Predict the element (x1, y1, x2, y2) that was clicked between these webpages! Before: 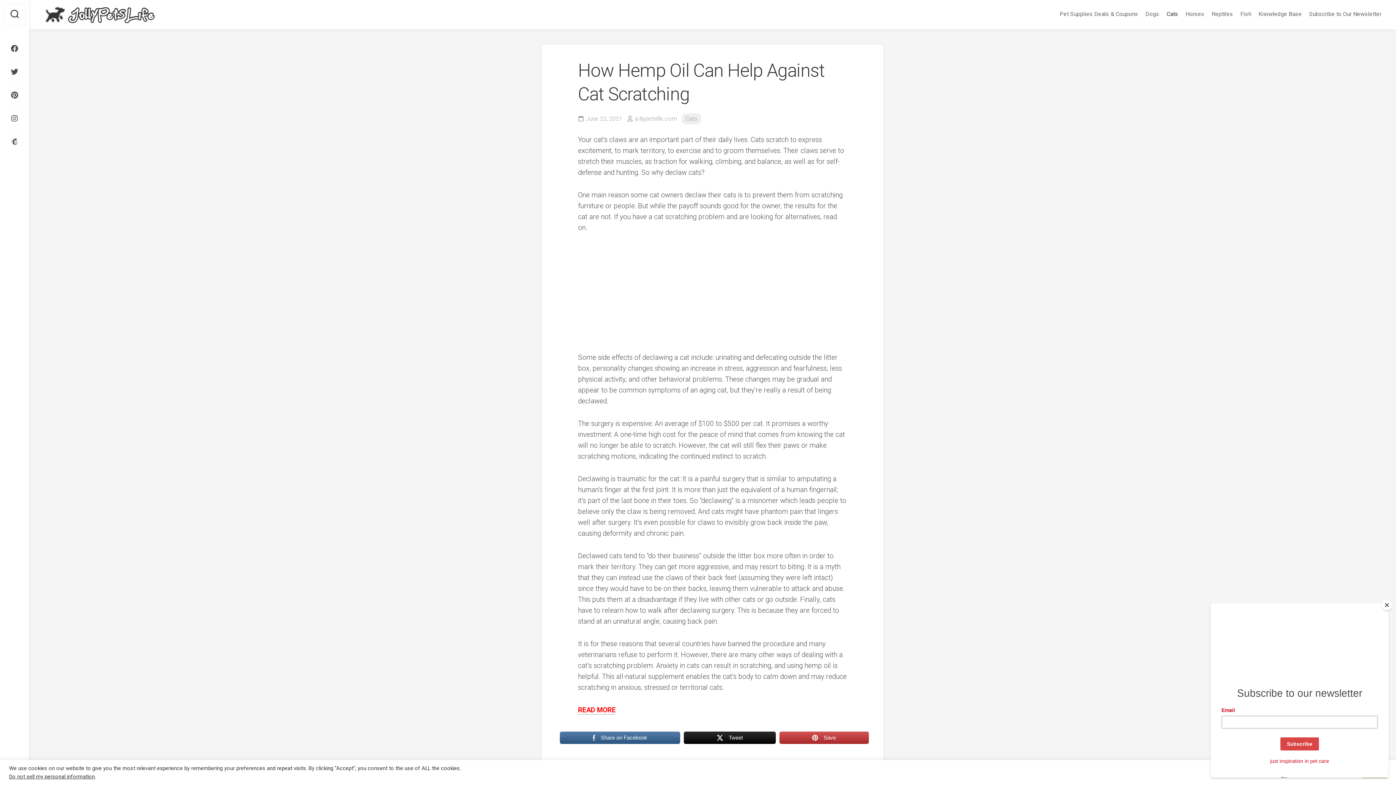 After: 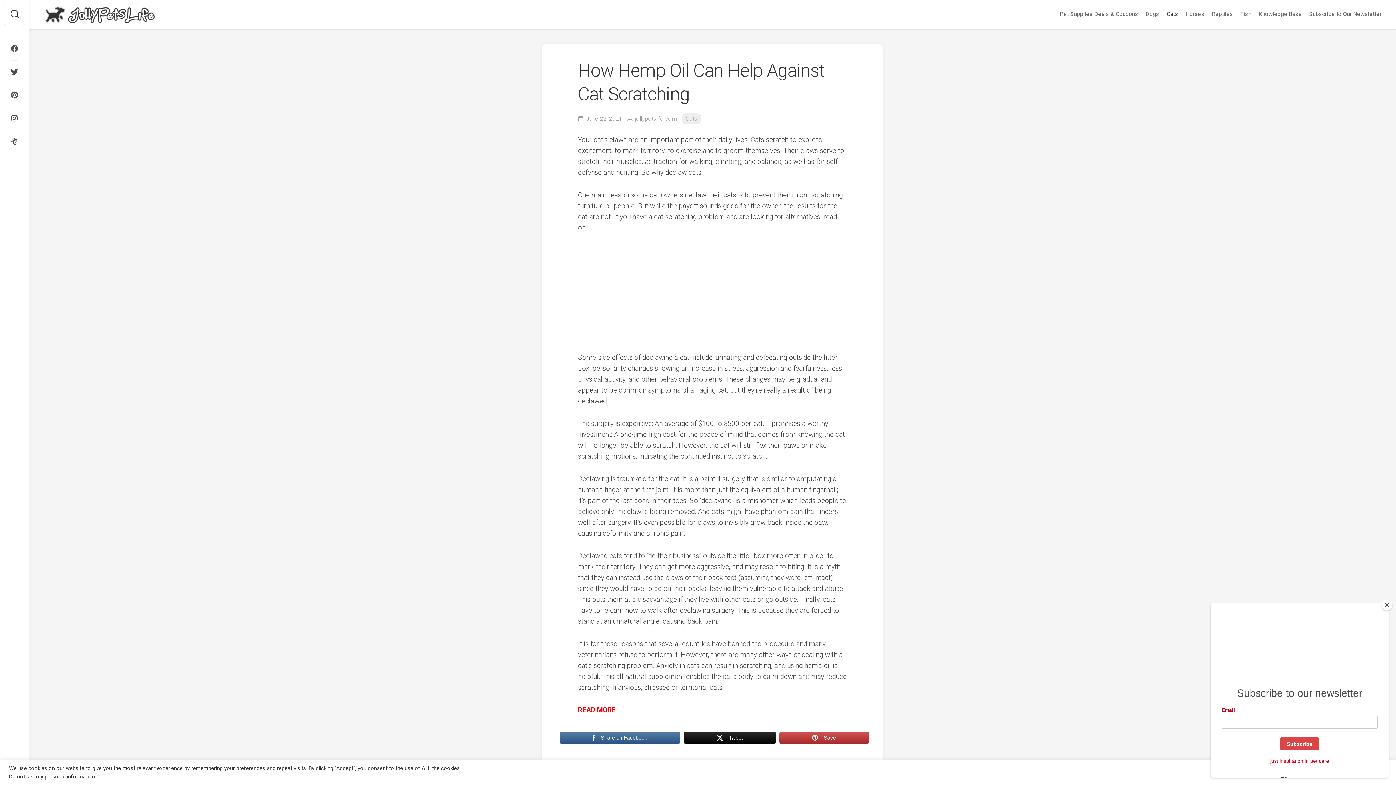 Action: label:  Save bbox: (779, 731, 869, 745)